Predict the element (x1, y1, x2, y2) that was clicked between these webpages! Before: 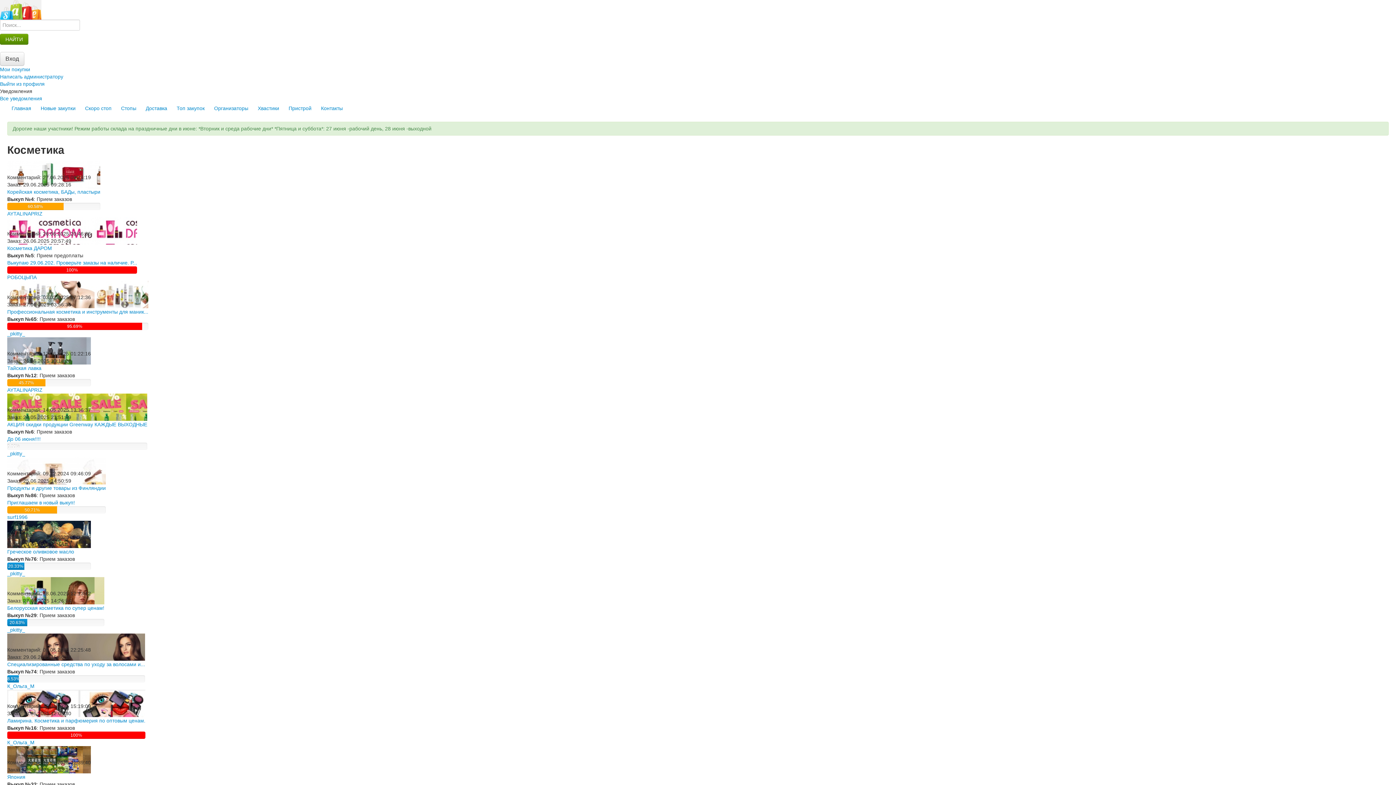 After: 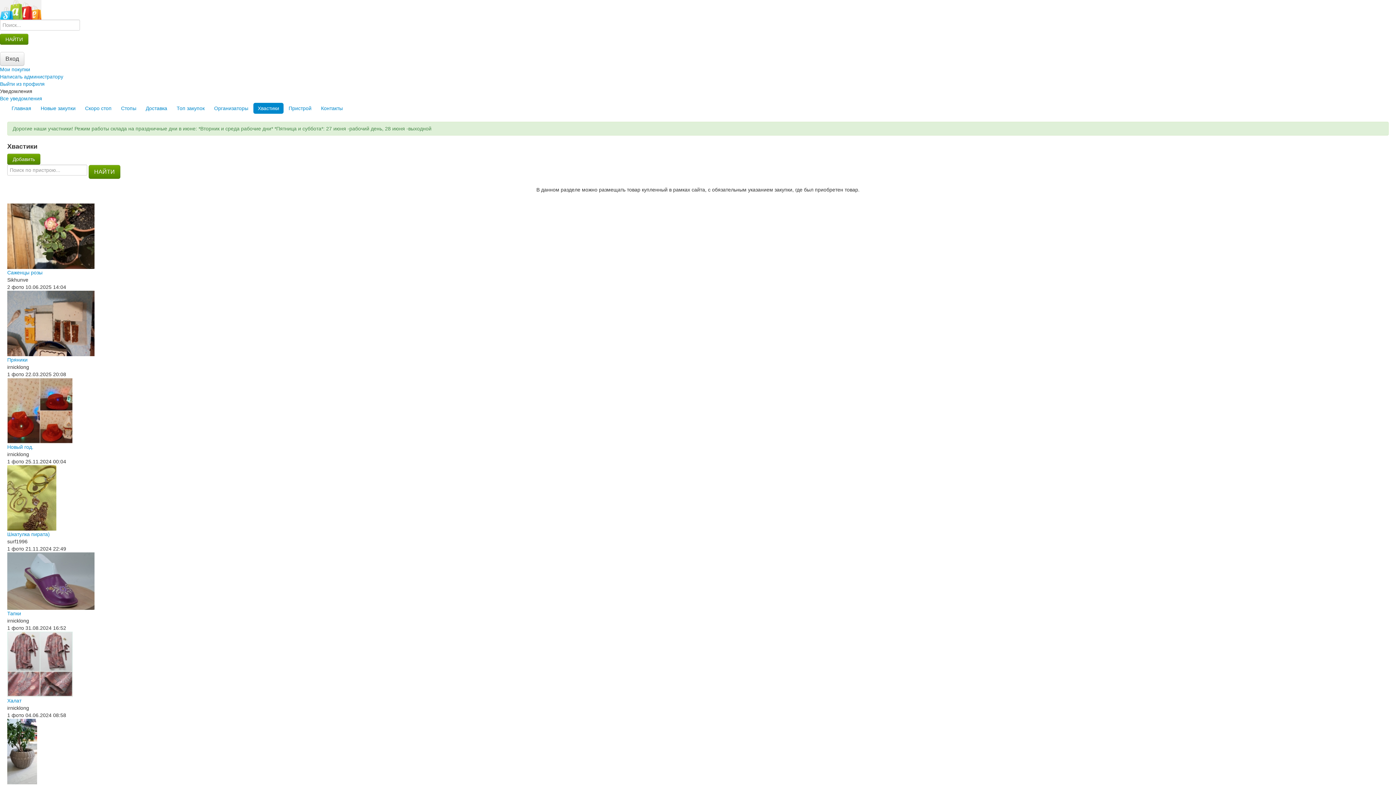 Action: bbox: (253, 102, 283, 113) label: Хвастики